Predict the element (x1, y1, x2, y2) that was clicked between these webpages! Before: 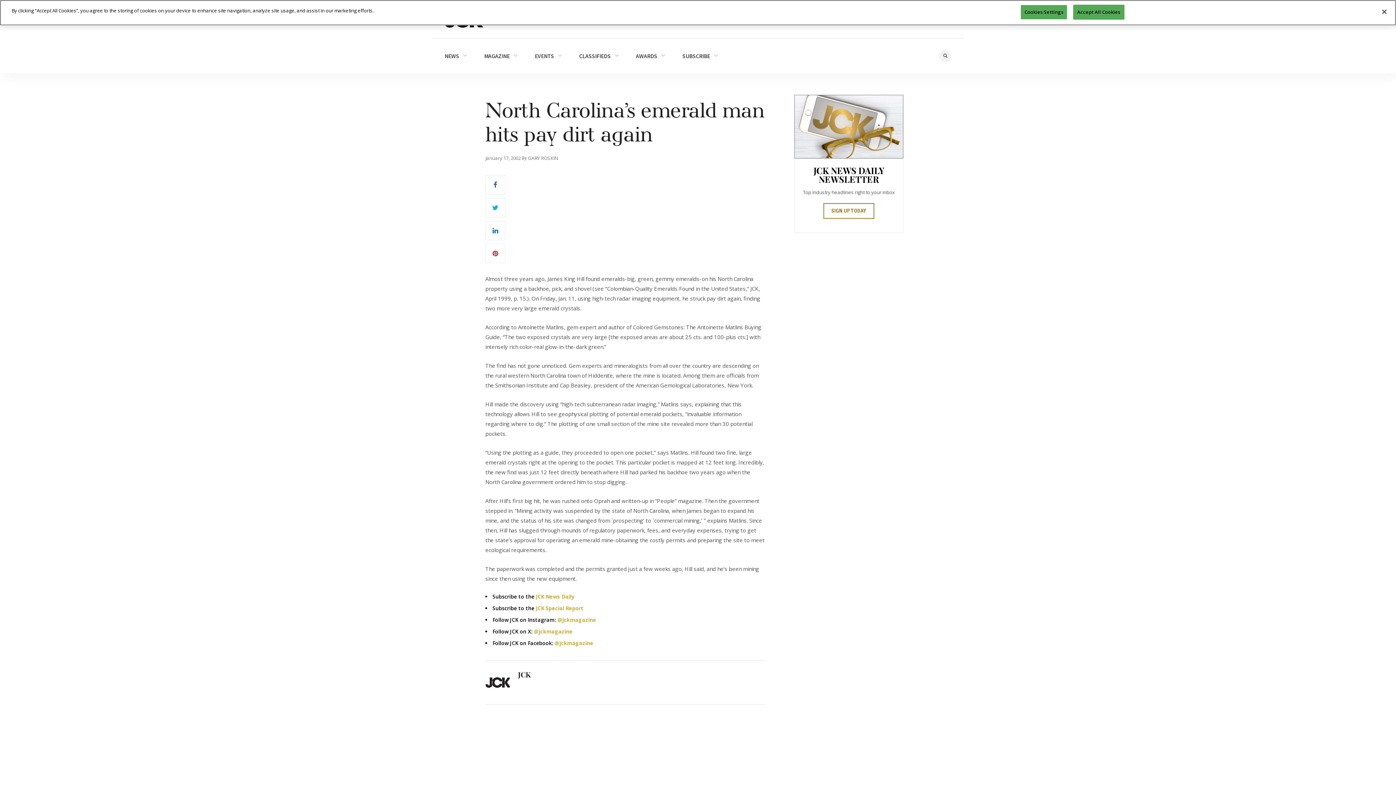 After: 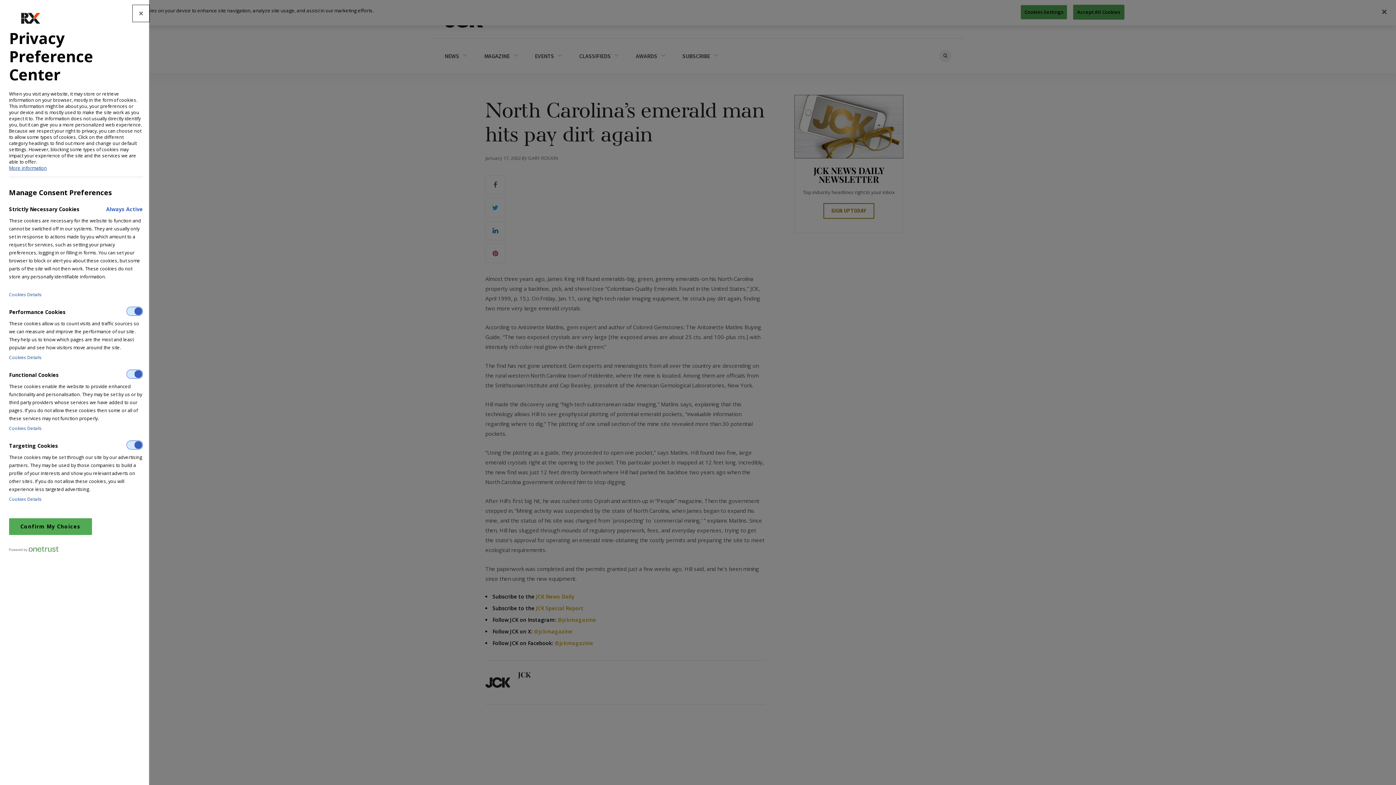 Action: label: Cookies Settings bbox: (1021, 5, 1067, 19)